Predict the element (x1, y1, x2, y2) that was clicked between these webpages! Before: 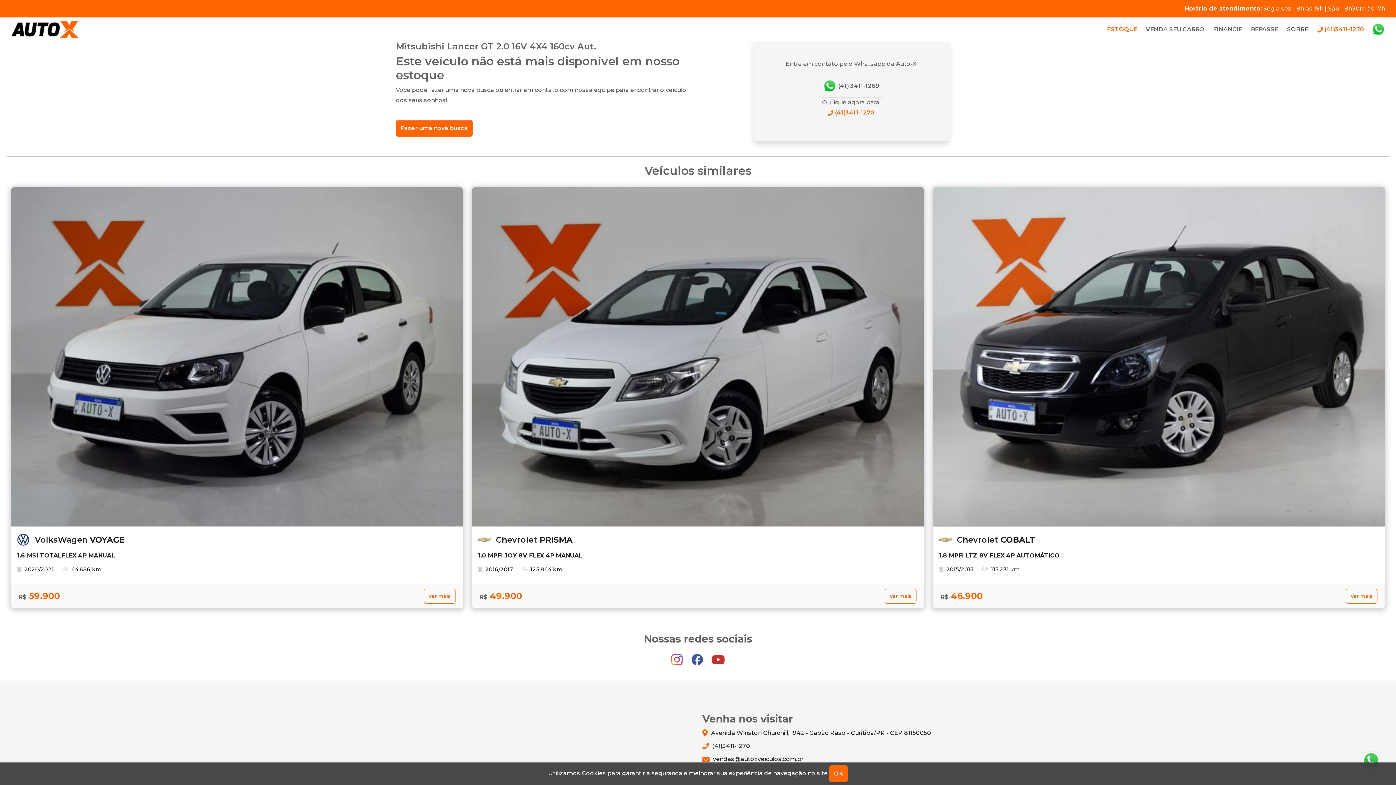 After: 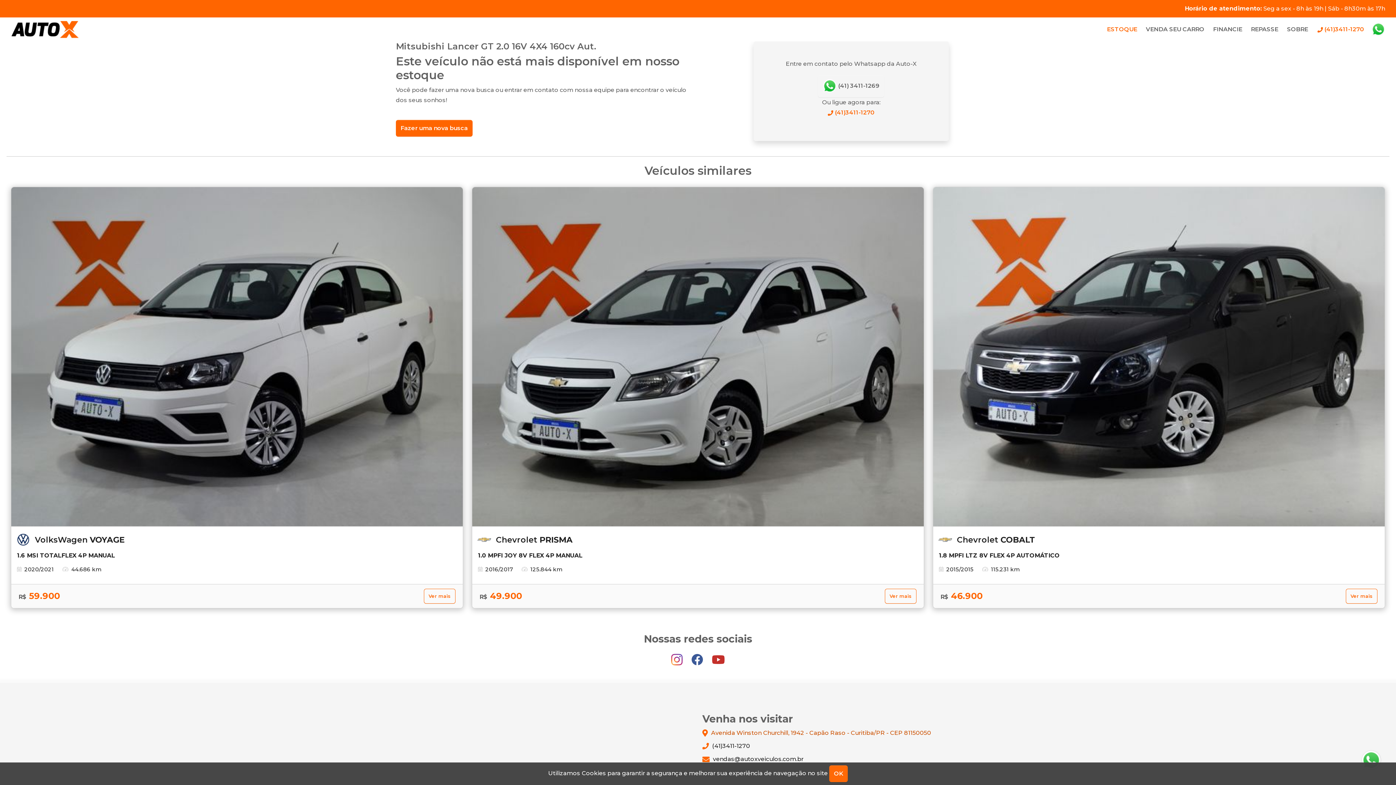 Action: bbox: (702, 728, 1385, 737) label:  Avenida Winston Churchill, 1942 - Capão Raso - Curitiba/PR - CEP 81150050